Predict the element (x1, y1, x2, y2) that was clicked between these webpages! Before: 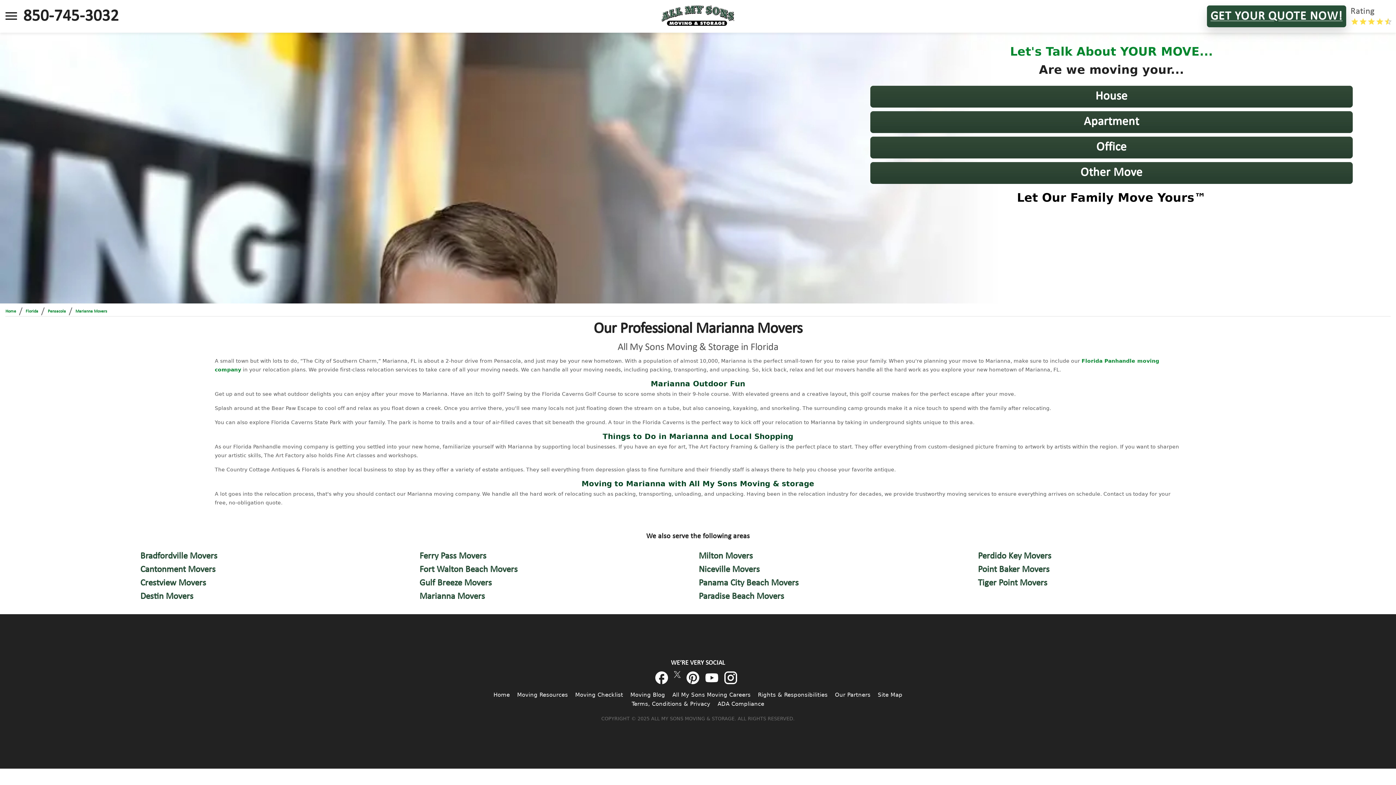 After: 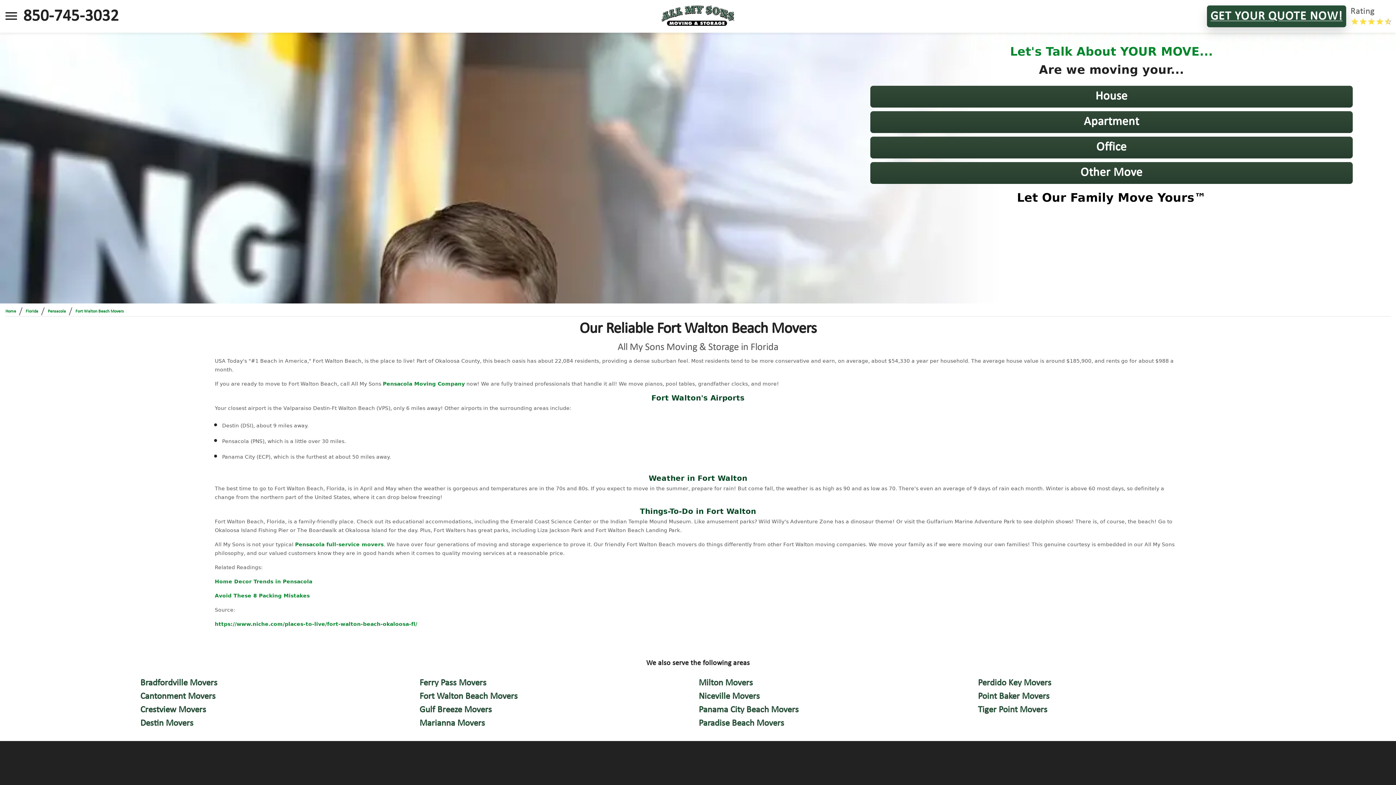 Action: bbox: (419, 564, 697, 576) label: Fort Walton Beach Movers